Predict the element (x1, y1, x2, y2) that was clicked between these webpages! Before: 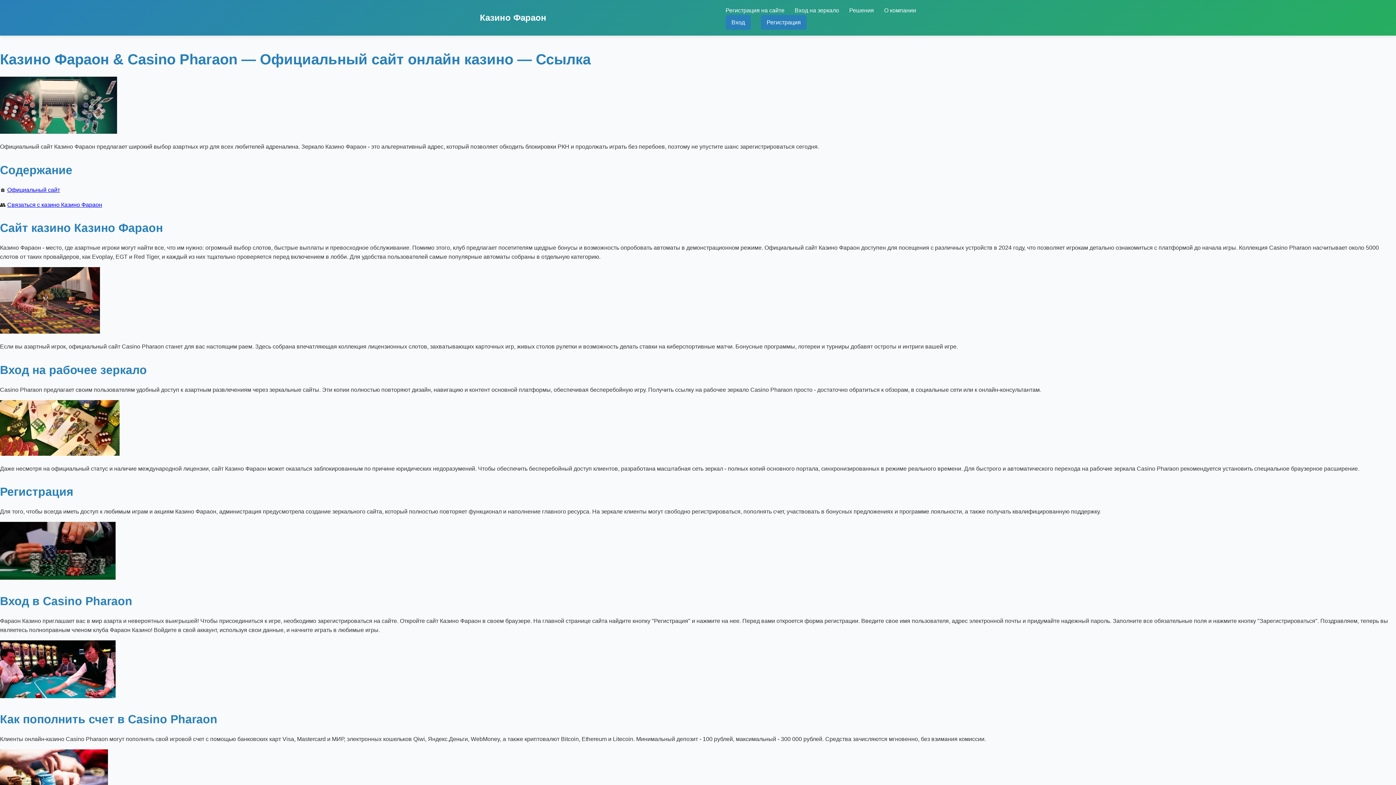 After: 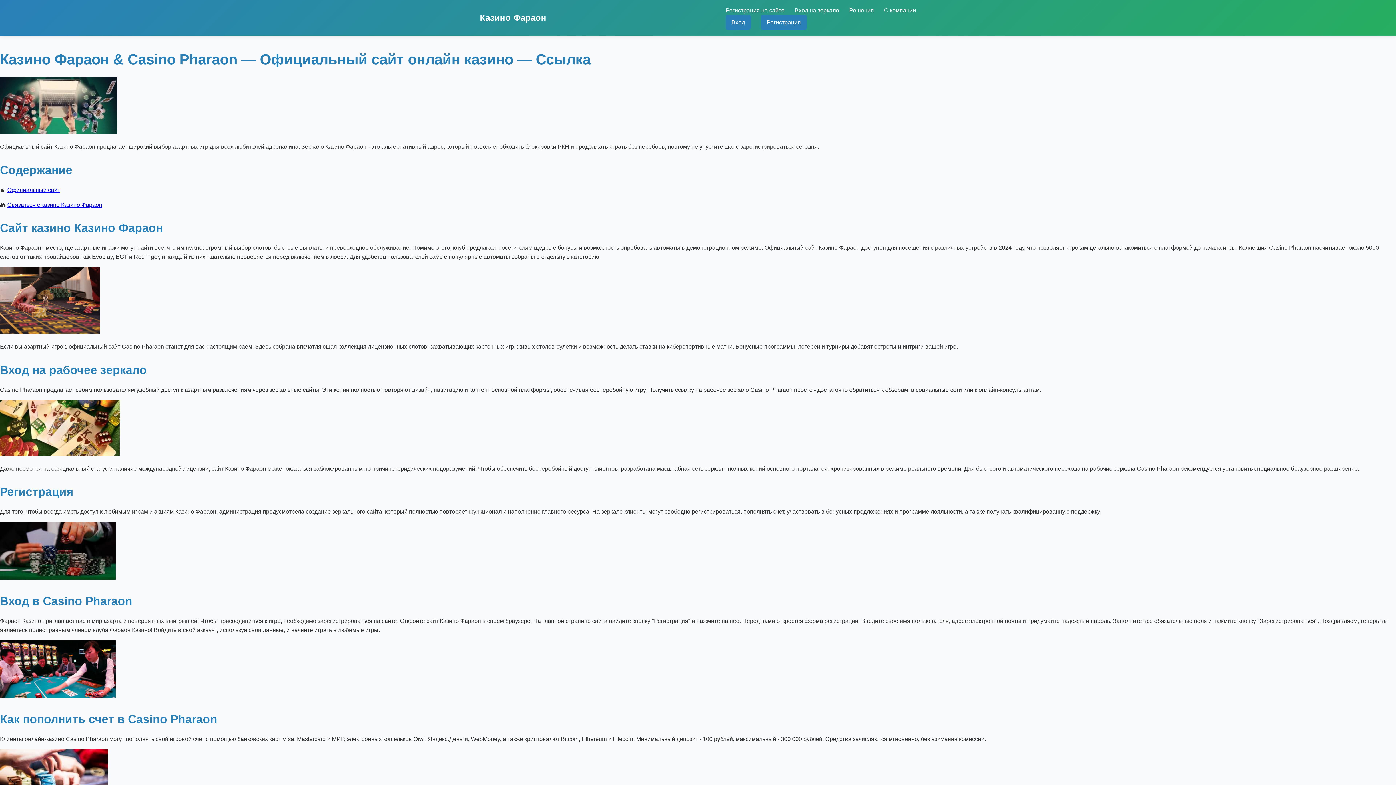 Action: label: Связаться с казино Казино Фараон bbox: (7, 201, 102, 207)